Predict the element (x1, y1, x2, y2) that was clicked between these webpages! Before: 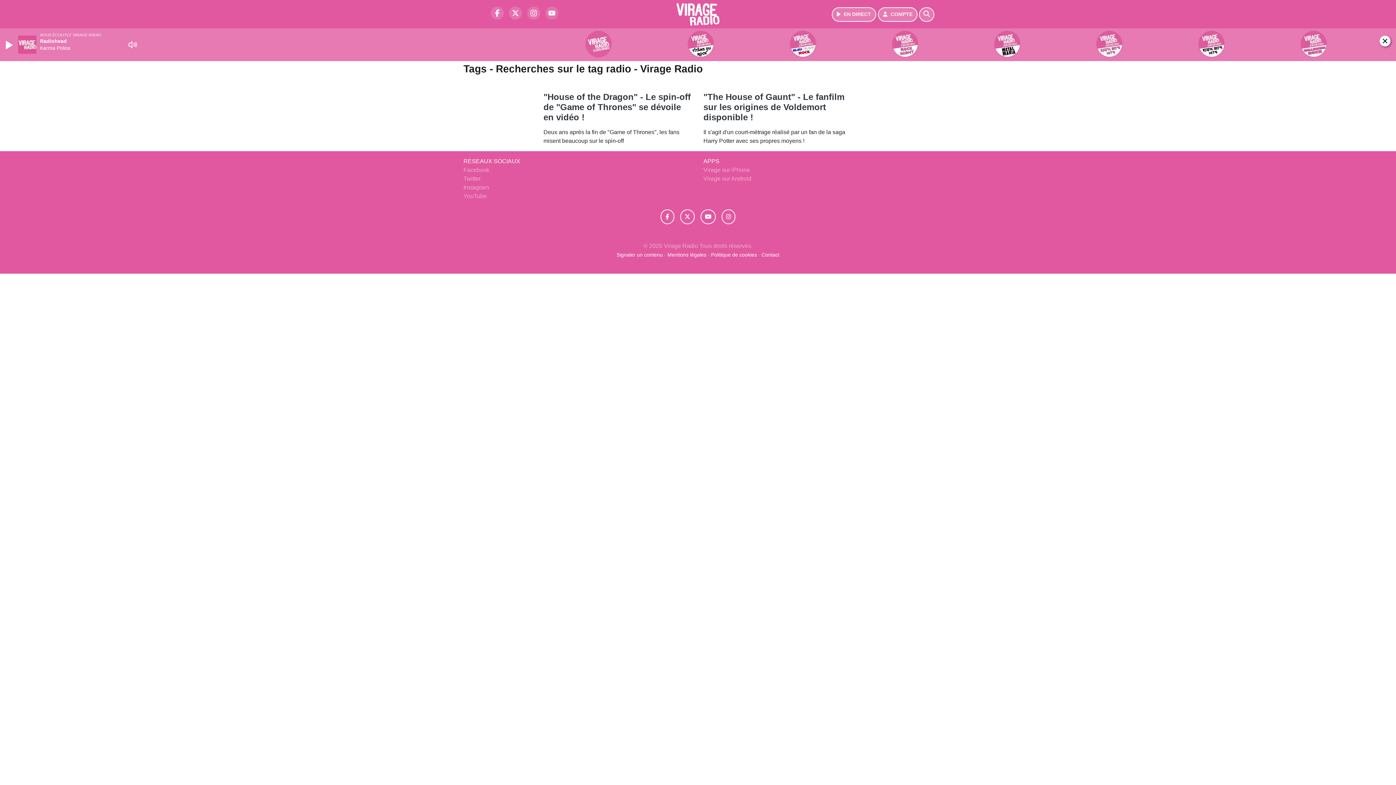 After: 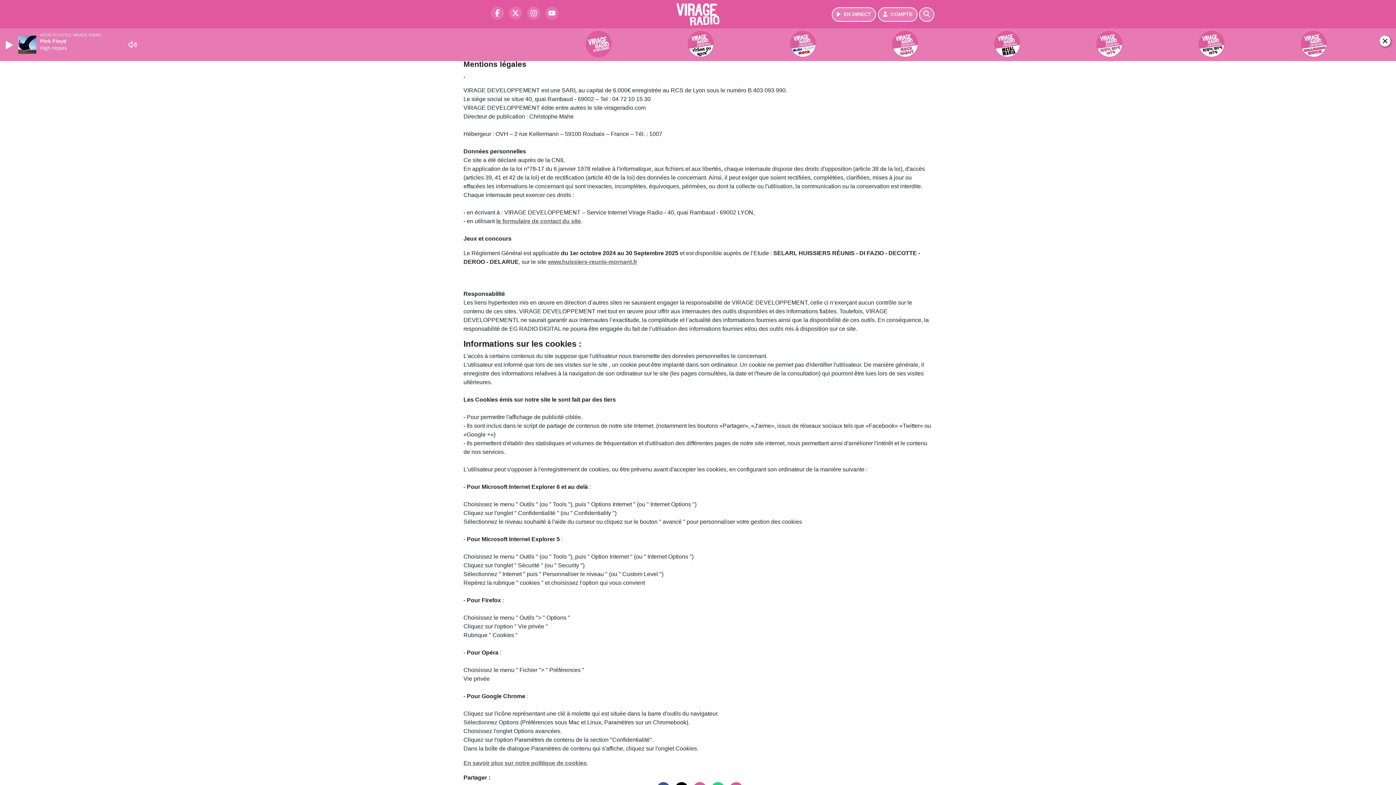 Action: bbox: (667, 251, 708, 257) label: Mentions légales 